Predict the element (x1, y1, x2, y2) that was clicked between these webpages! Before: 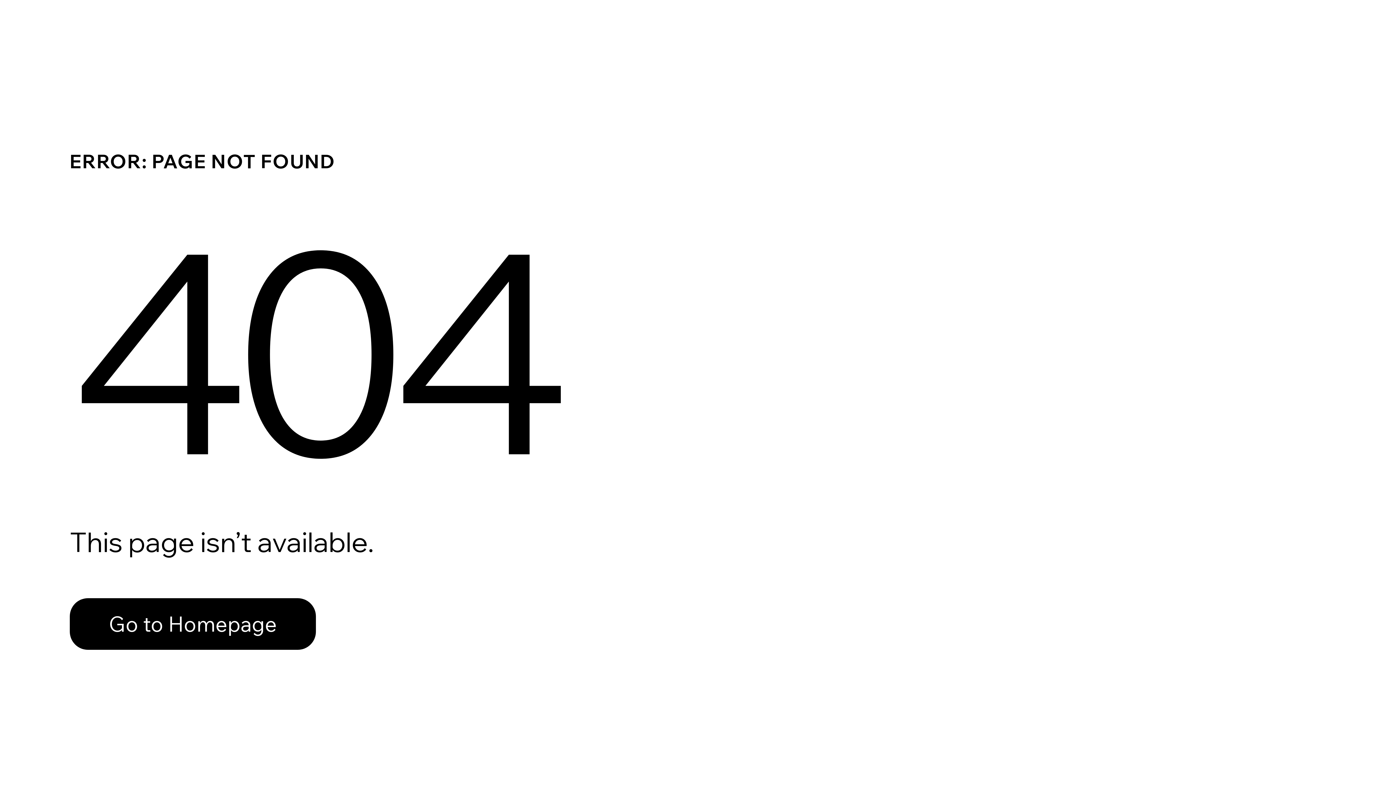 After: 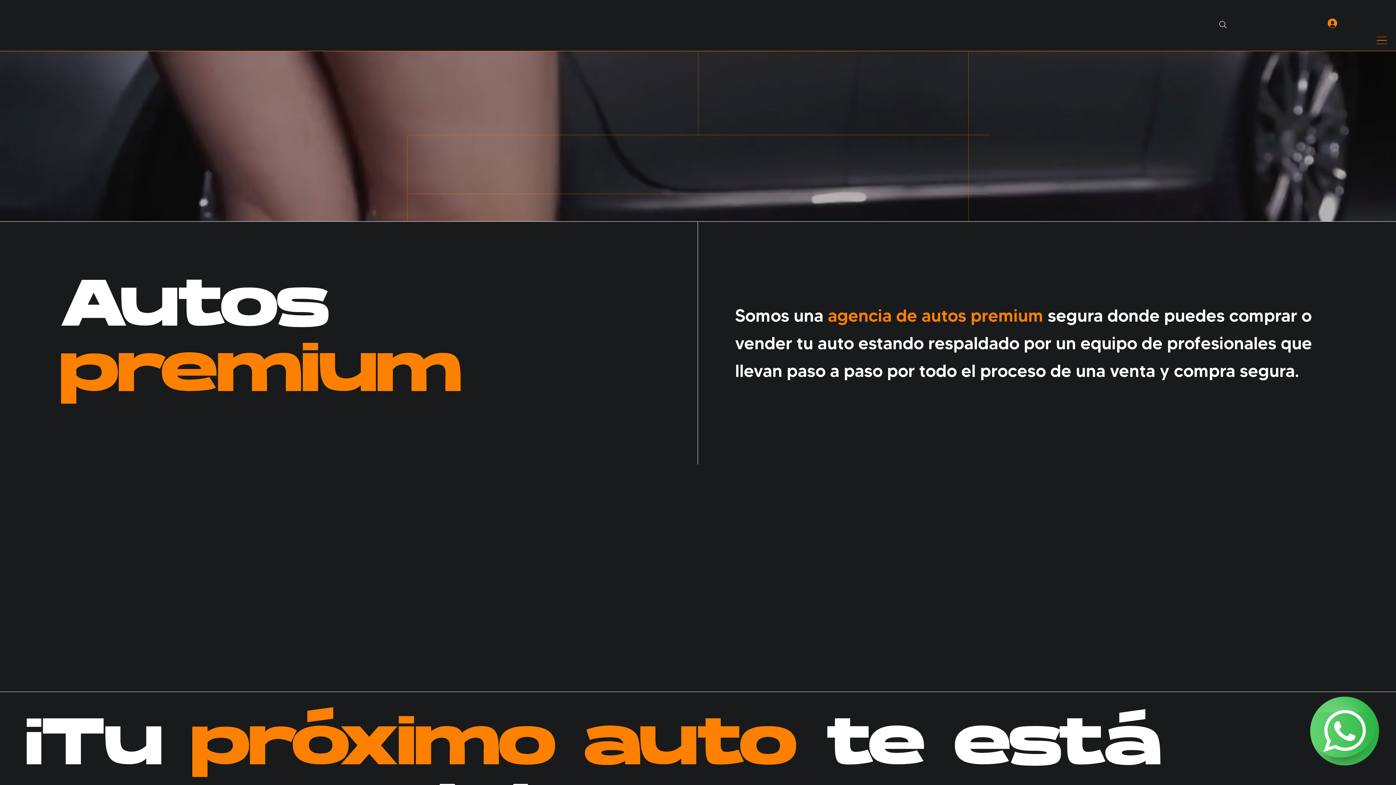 Action: label: Go to Homepage bbox: (69, 582, 768, 659)